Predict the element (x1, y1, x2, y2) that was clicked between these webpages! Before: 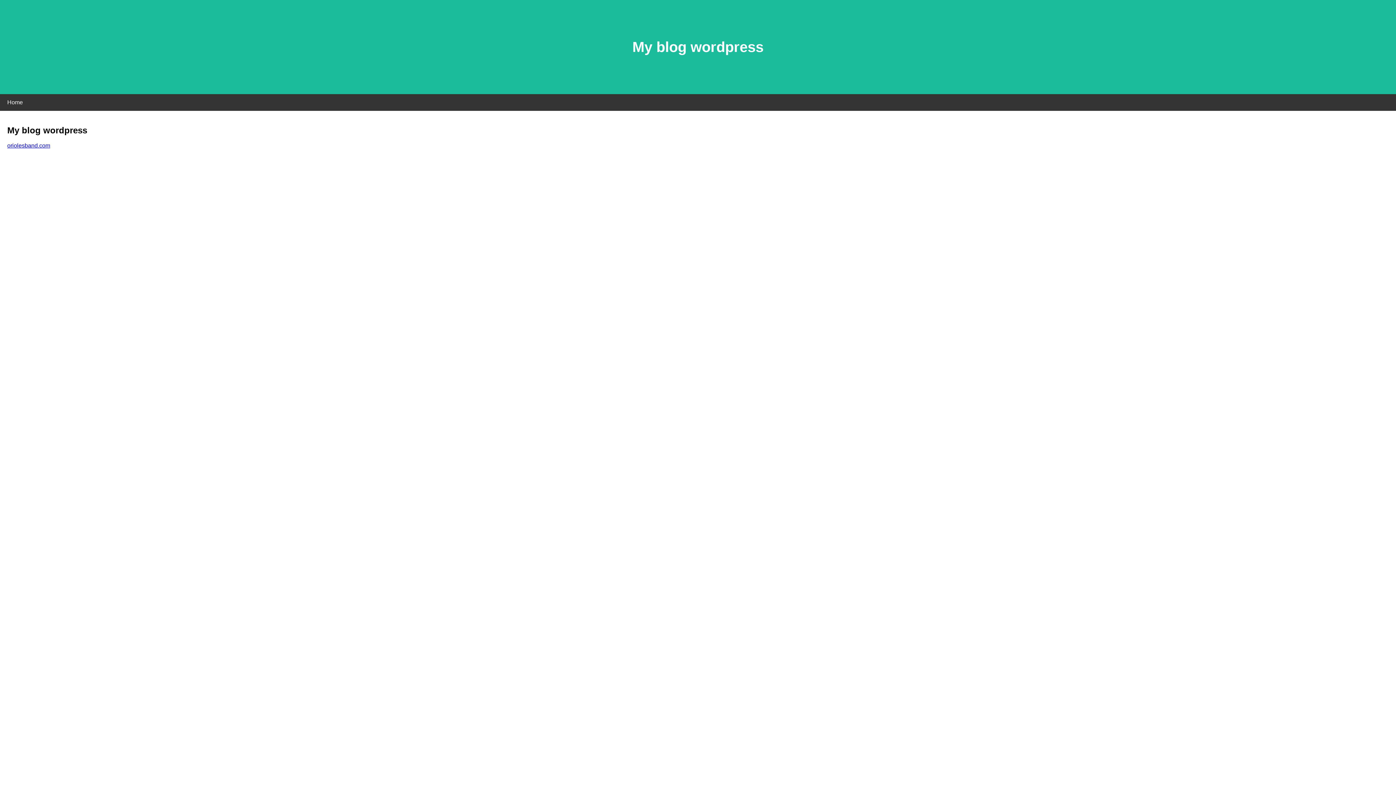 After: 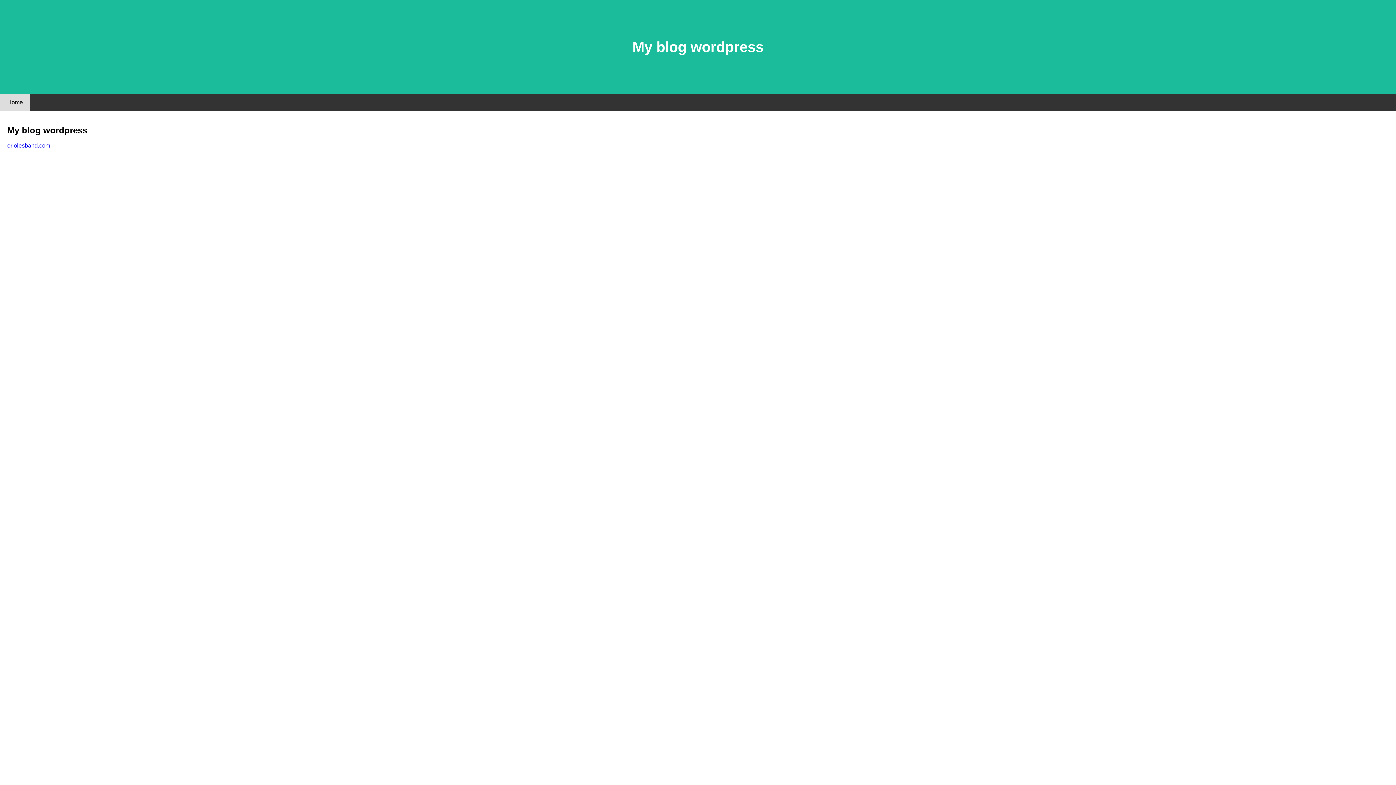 Action: bbox: (0, 94, 30, 110) label: Home